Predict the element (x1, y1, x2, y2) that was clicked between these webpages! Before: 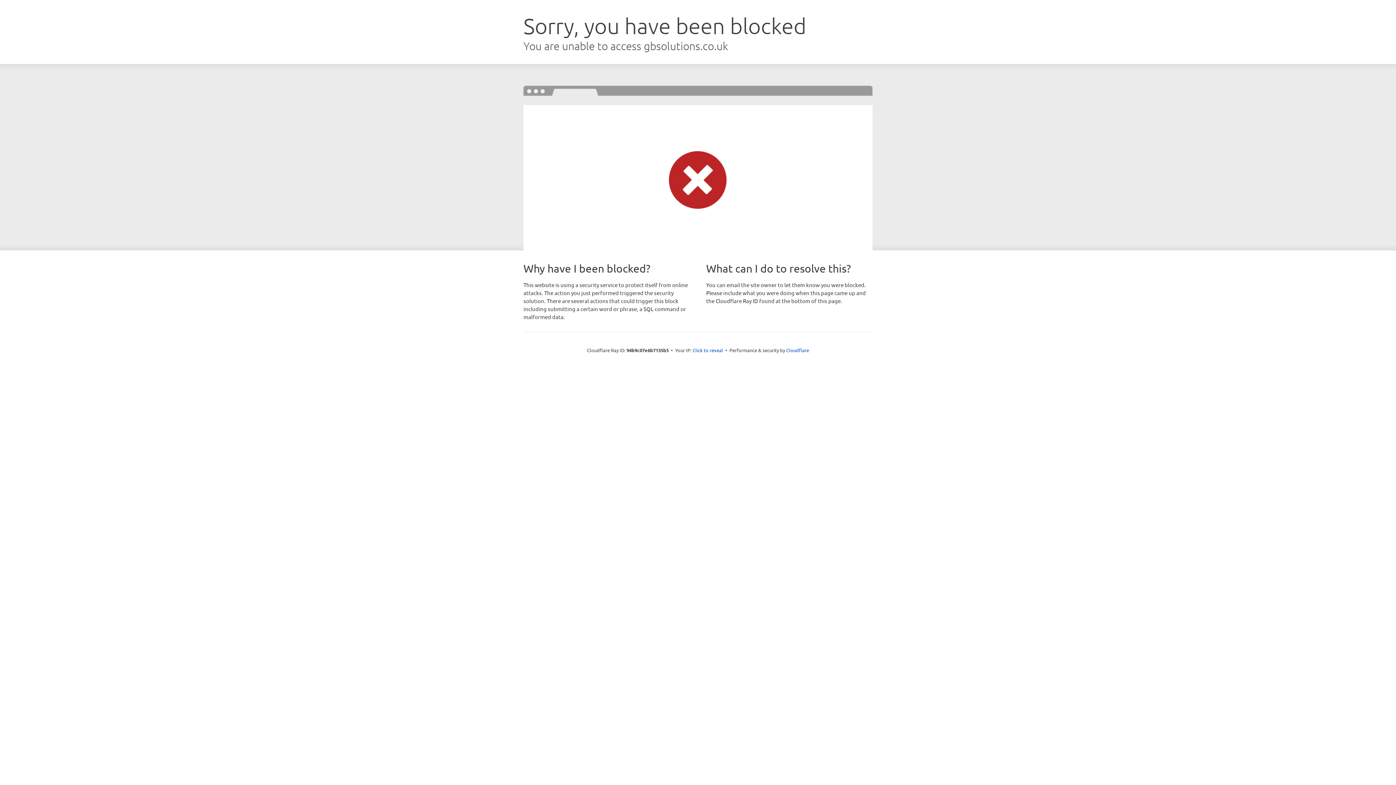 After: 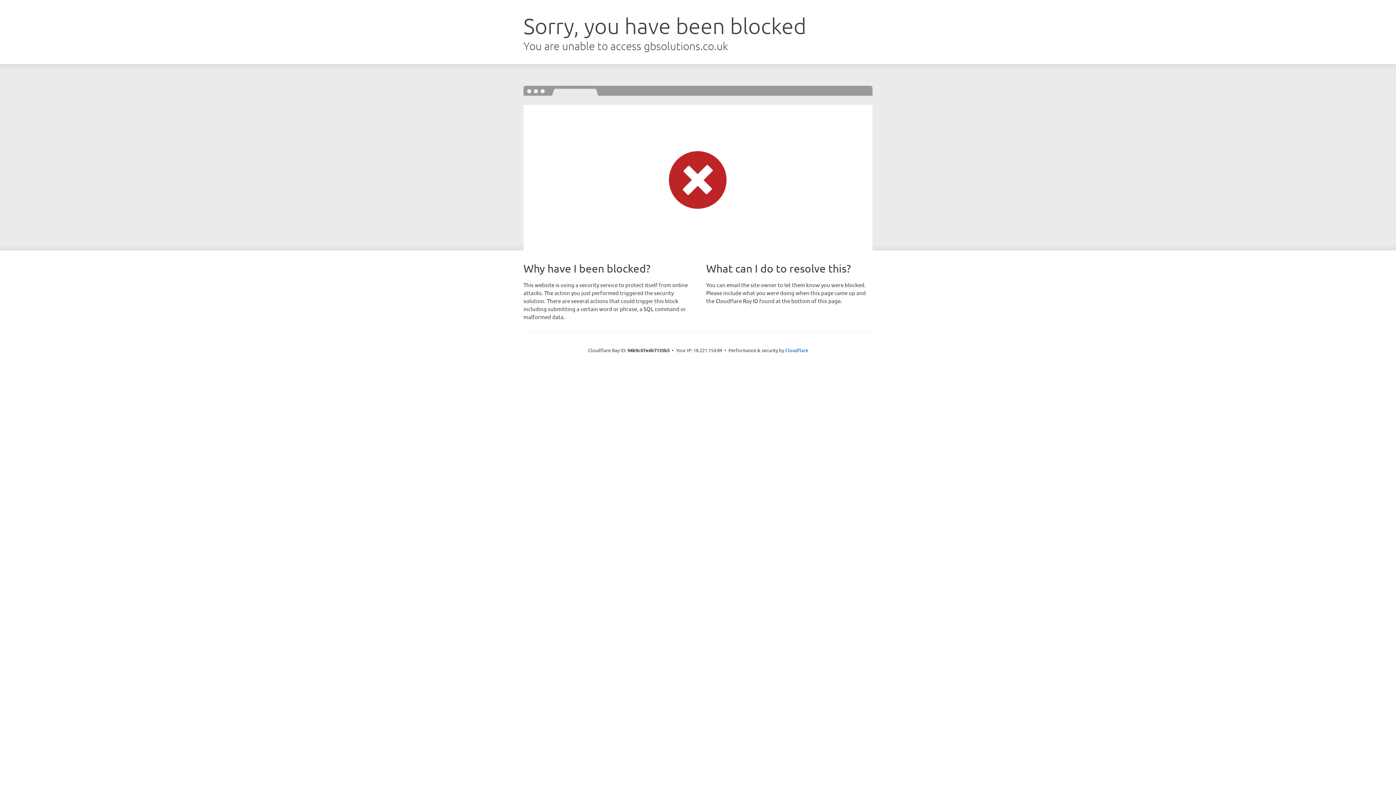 Action: bbox: (692, 346, 723, 353) label: Click to reveal